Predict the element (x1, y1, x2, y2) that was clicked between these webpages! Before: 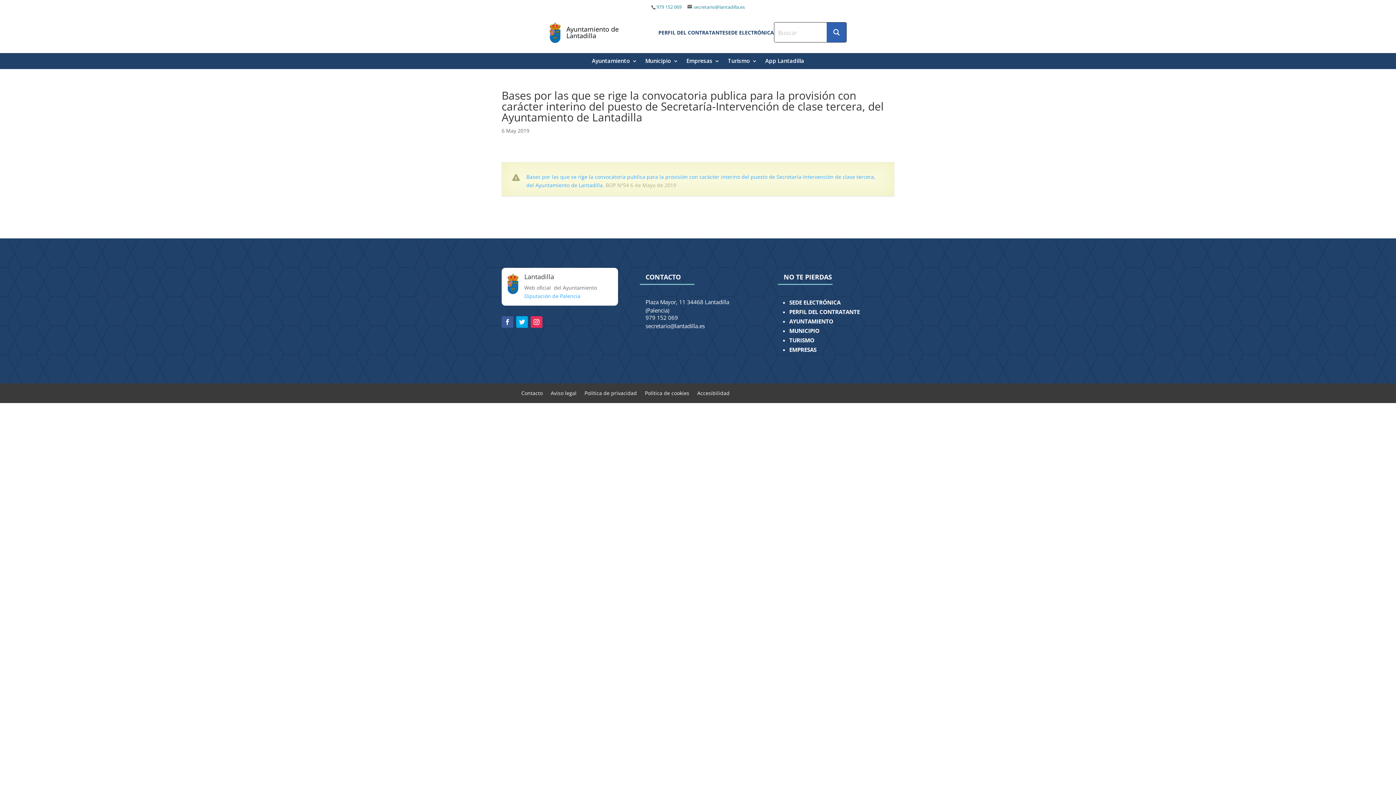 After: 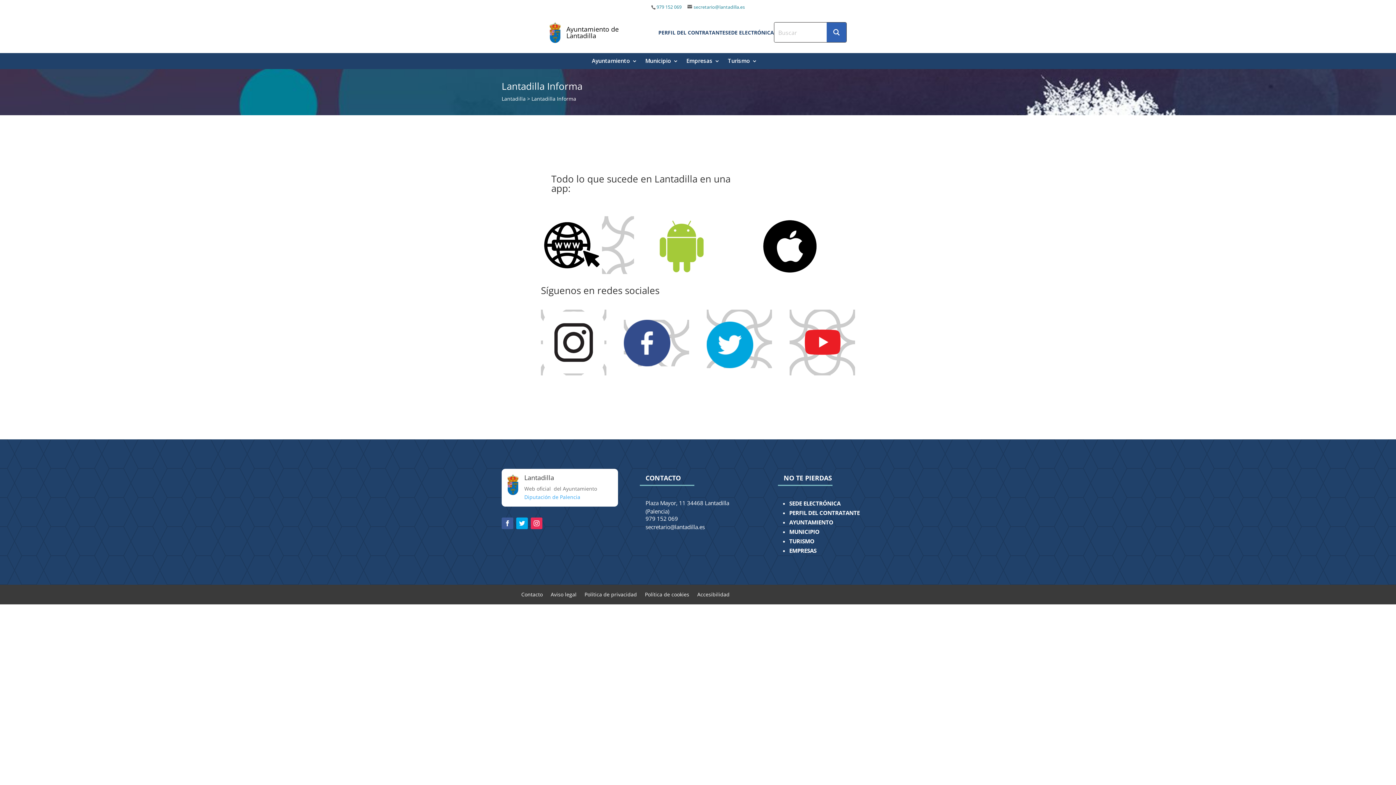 Action: bbox: (765, 58, 804, 66) label: App Lantadilla